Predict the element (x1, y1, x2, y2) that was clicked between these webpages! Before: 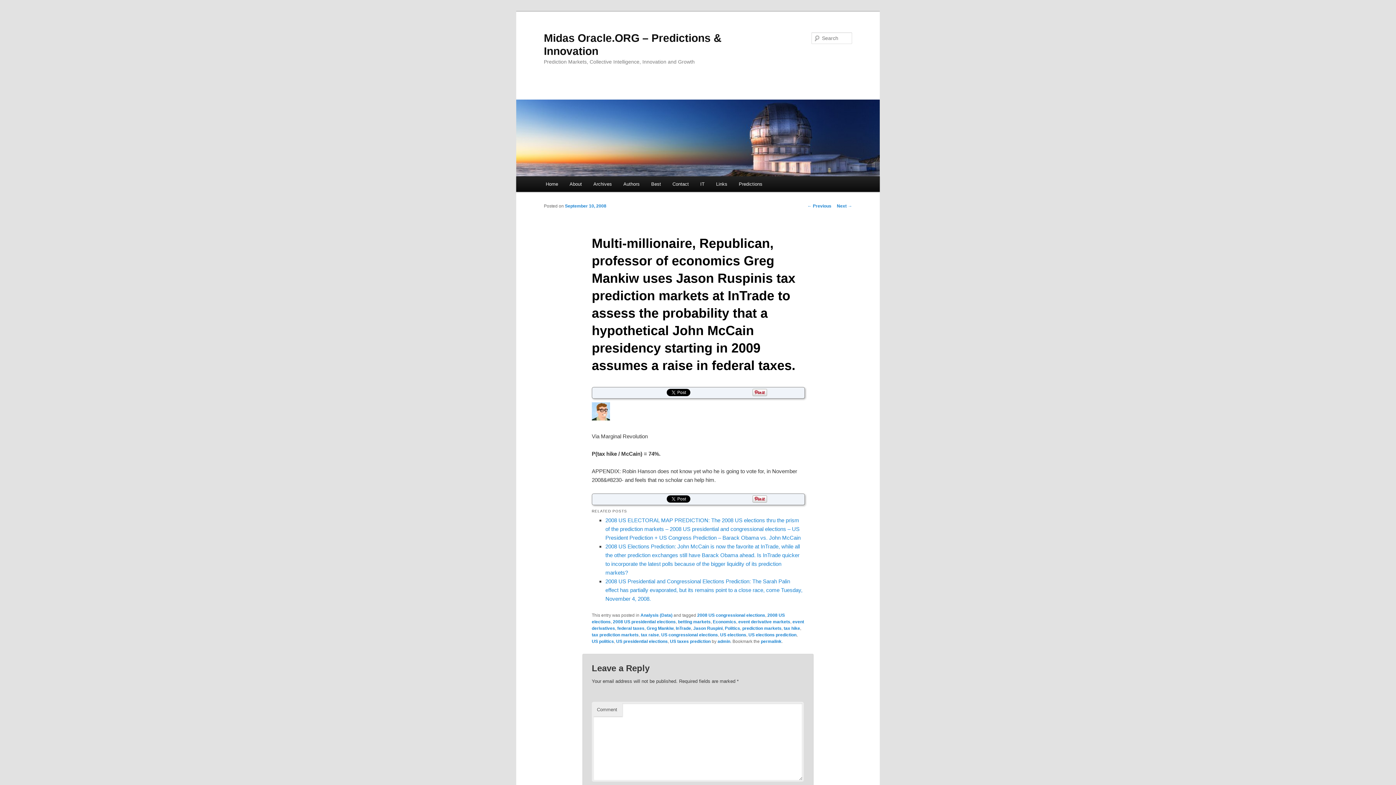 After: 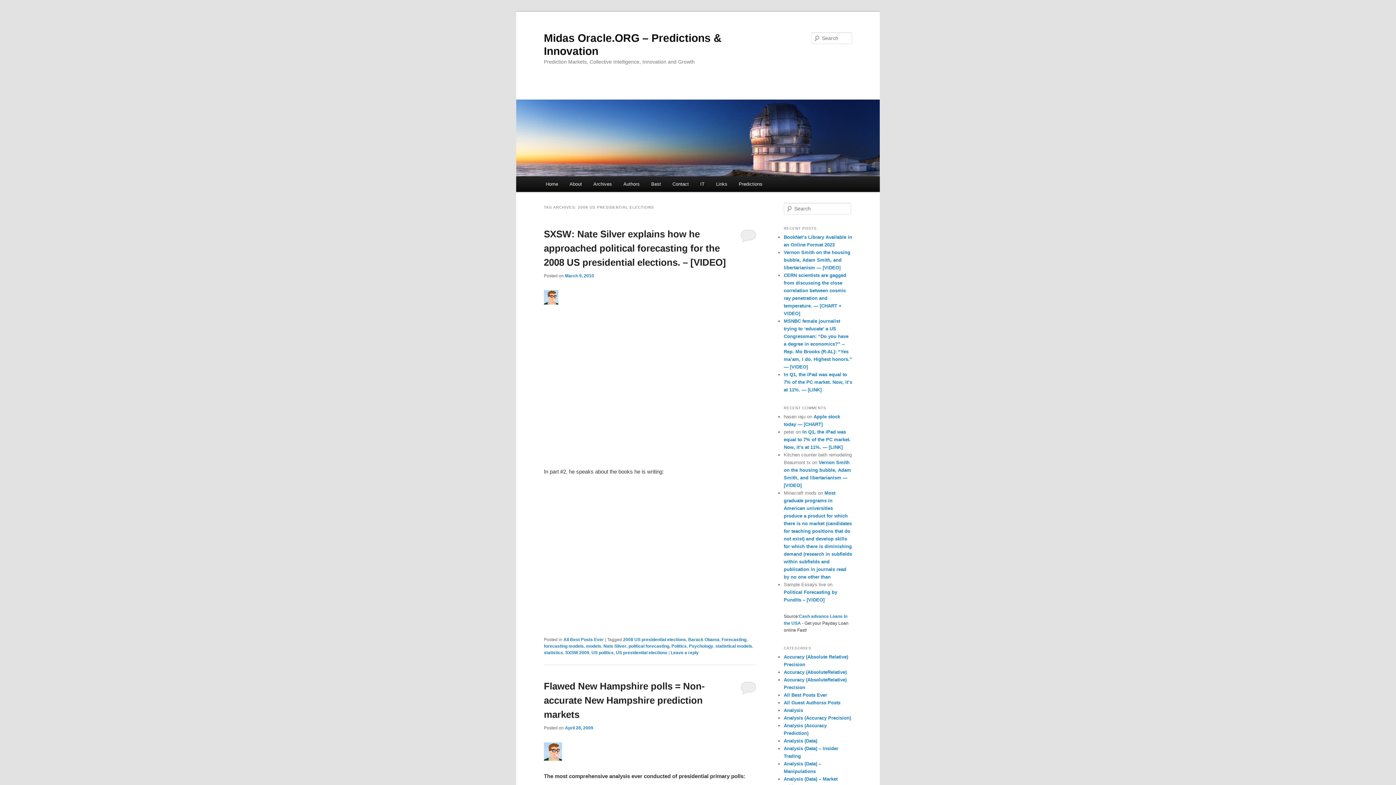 Action: bbox: (613, 619, 675, 624) label: 2008 US presidential elections